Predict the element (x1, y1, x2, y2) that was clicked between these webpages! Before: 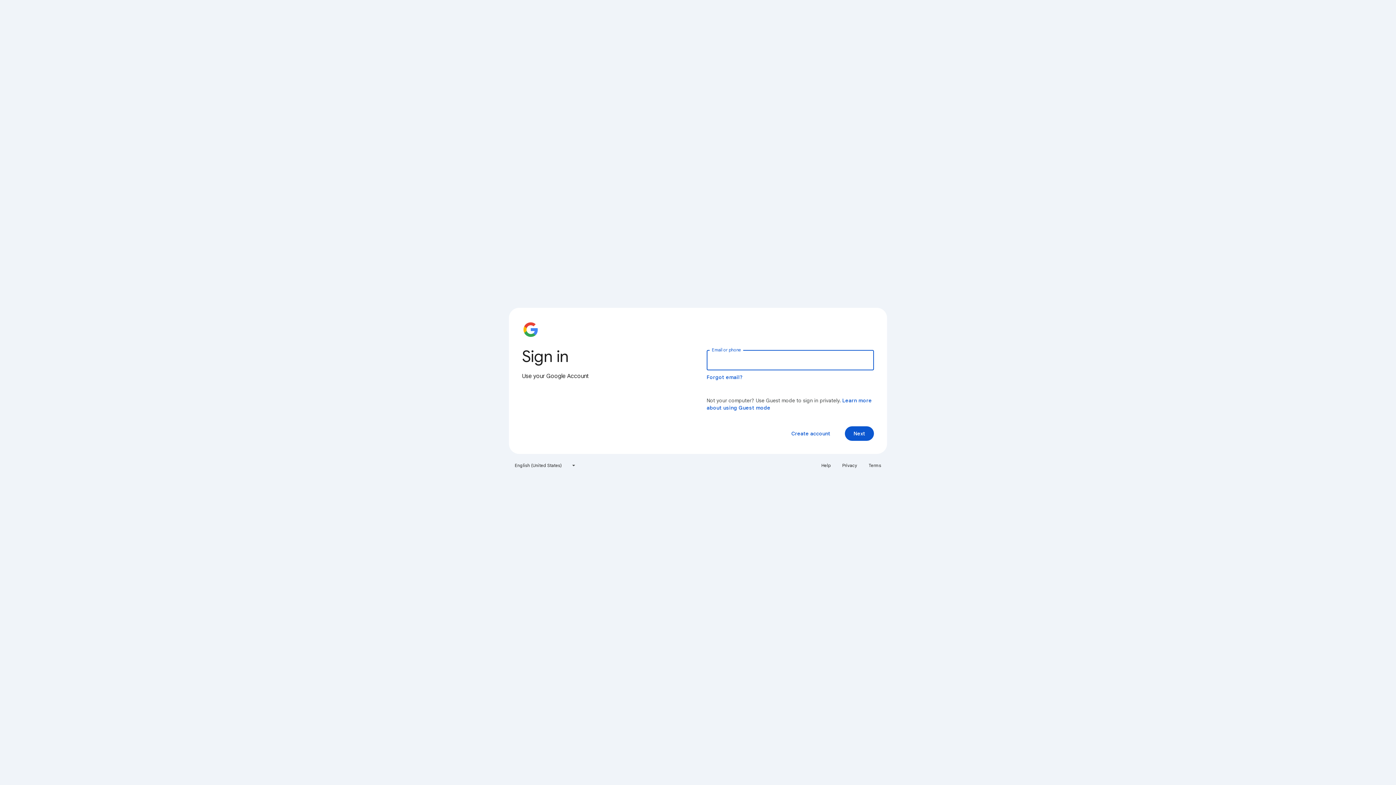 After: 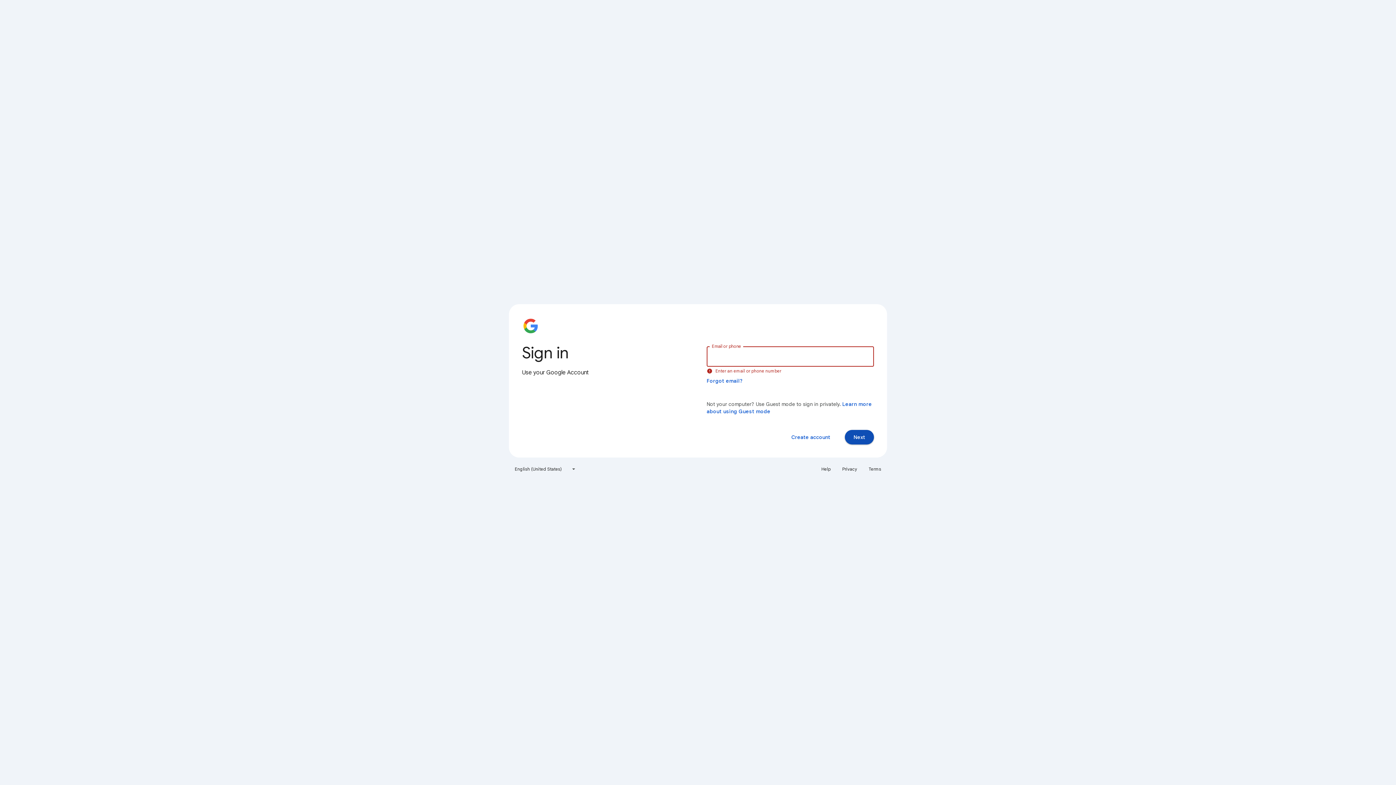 Action: bbox: (845, 426, 874, 441) label: Next